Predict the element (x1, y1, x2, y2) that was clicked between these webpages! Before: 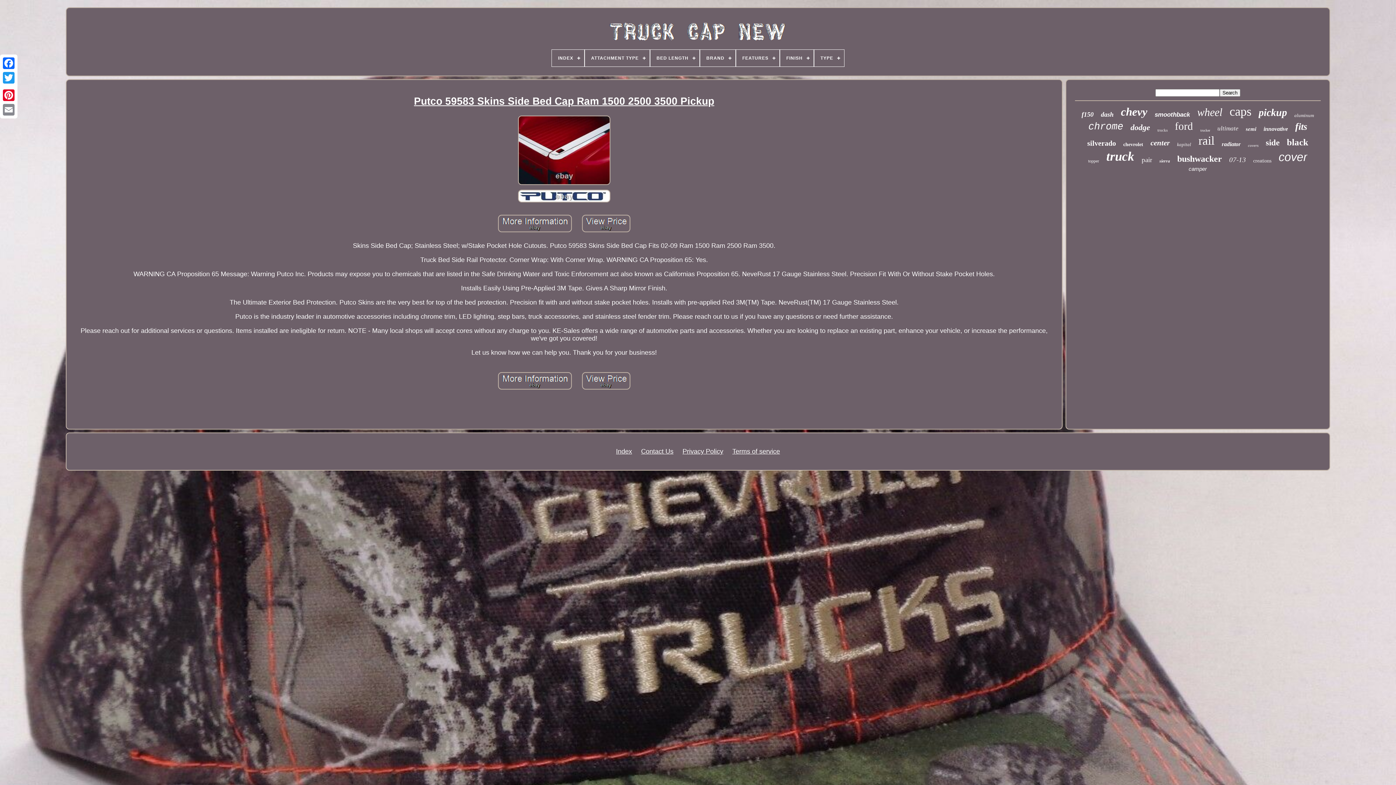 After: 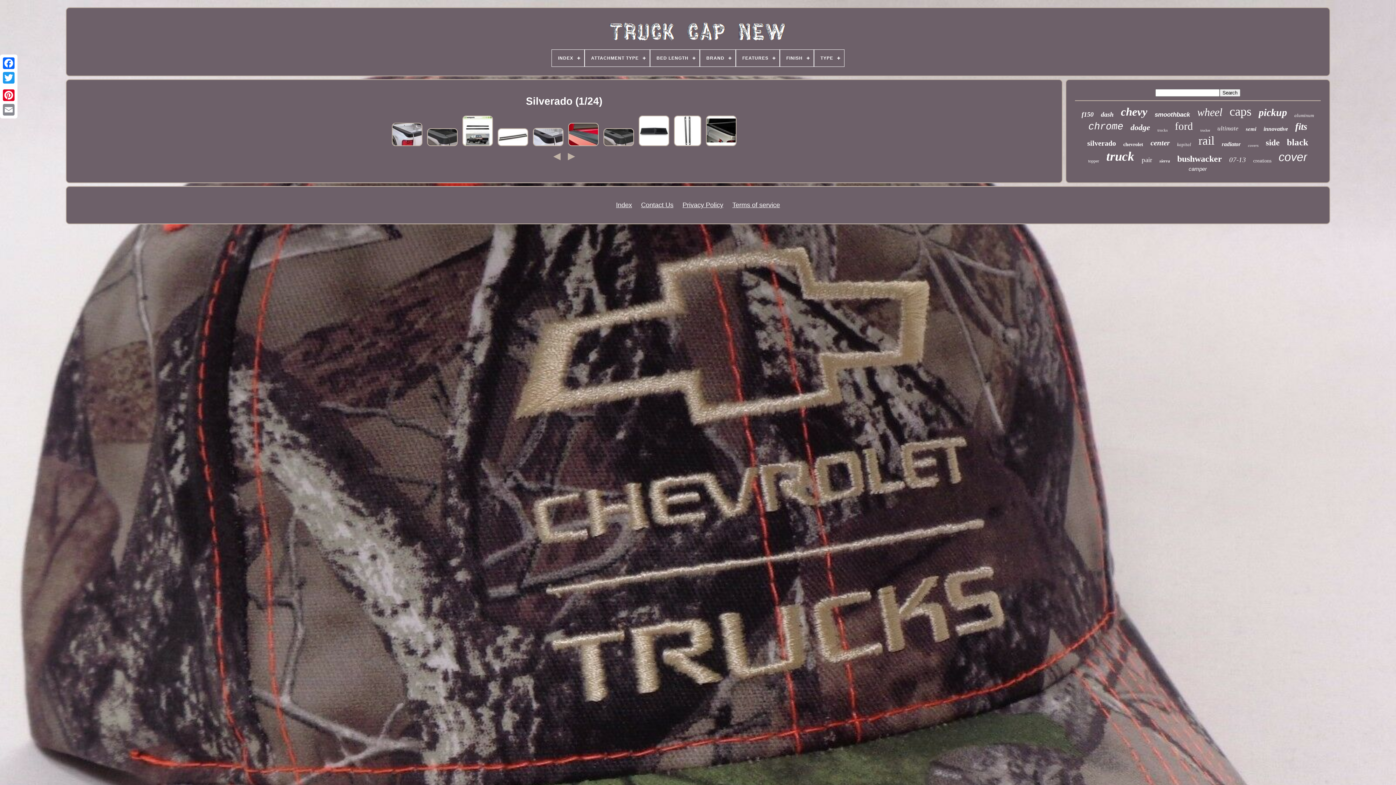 Action: label: silverado bbox: (1087, 139, 1116, 147)